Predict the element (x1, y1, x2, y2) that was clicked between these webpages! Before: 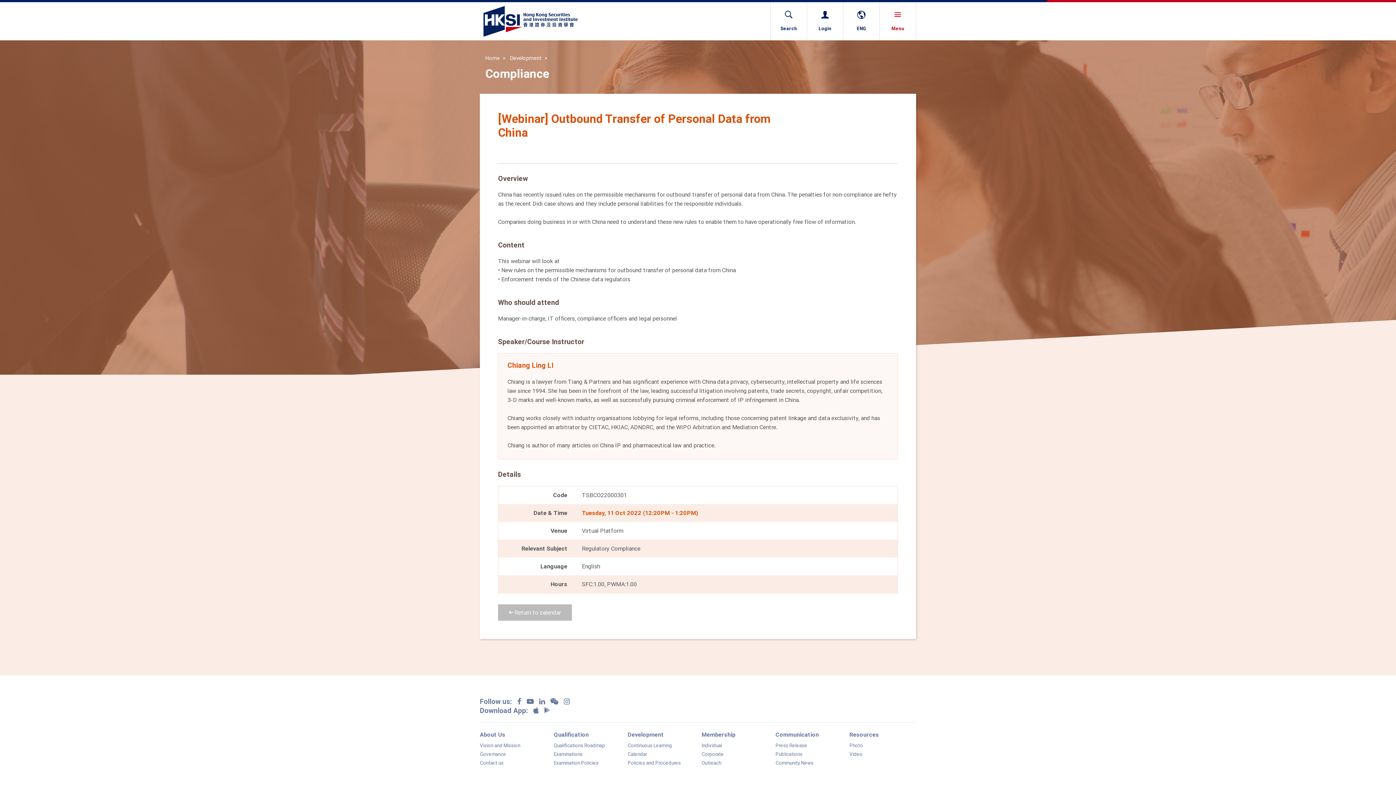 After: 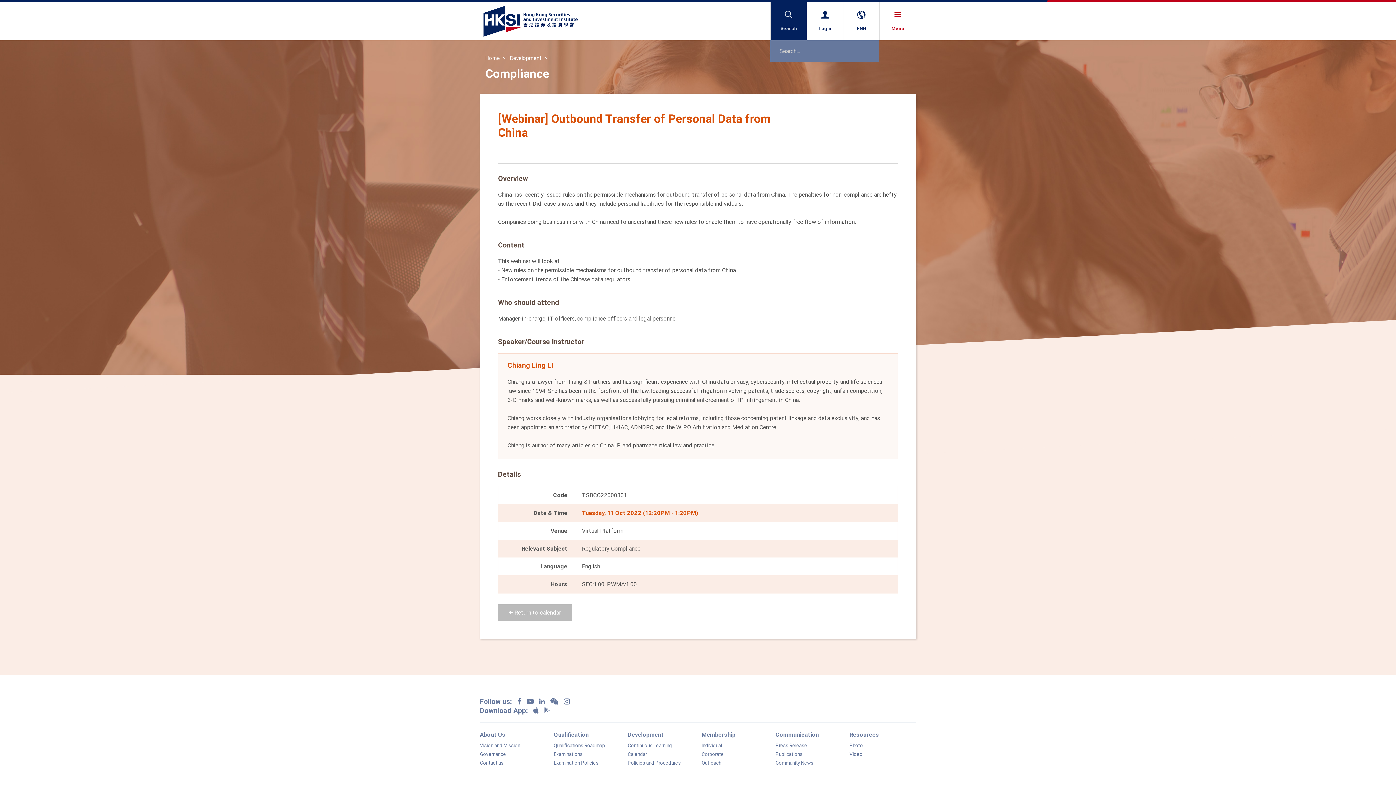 Action: bbox: (770, 2, 806, 40) label: Search